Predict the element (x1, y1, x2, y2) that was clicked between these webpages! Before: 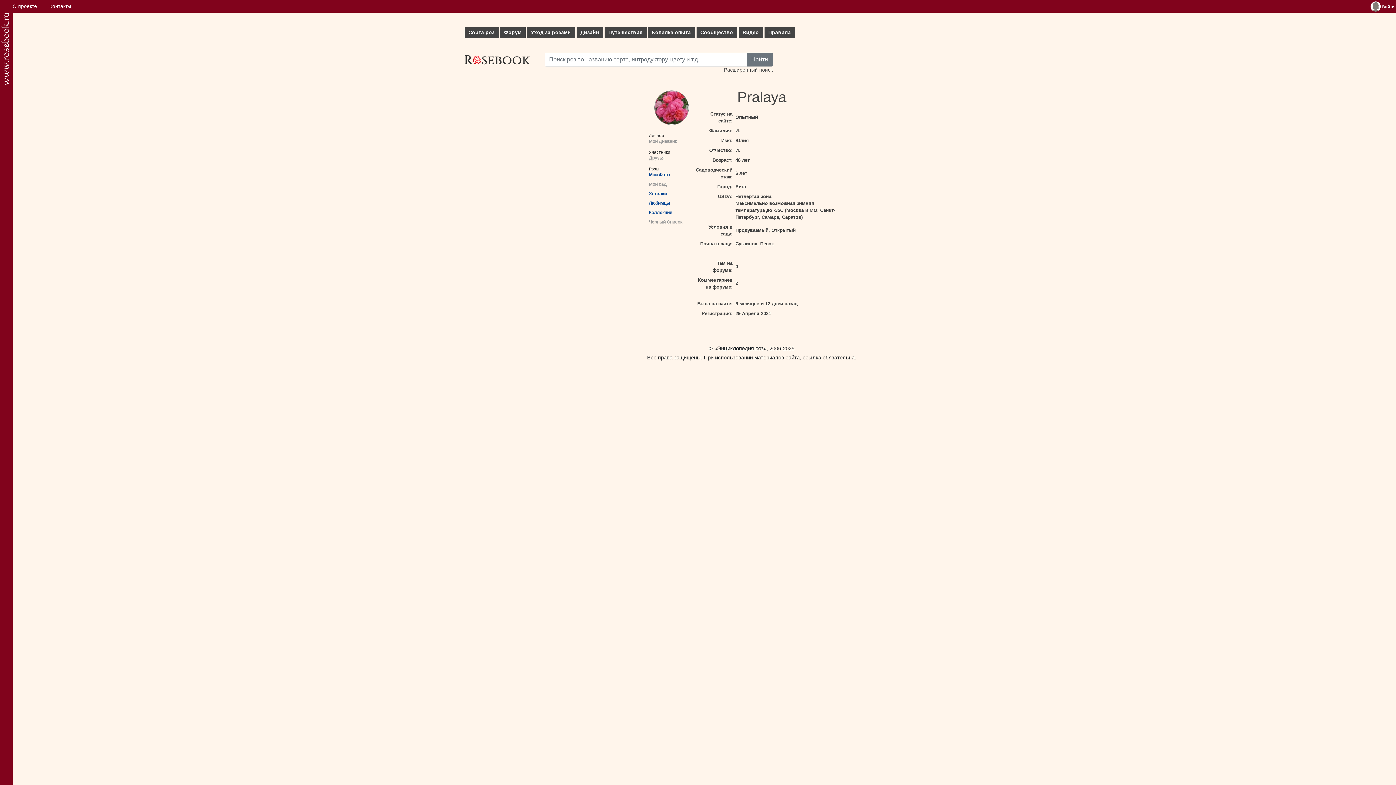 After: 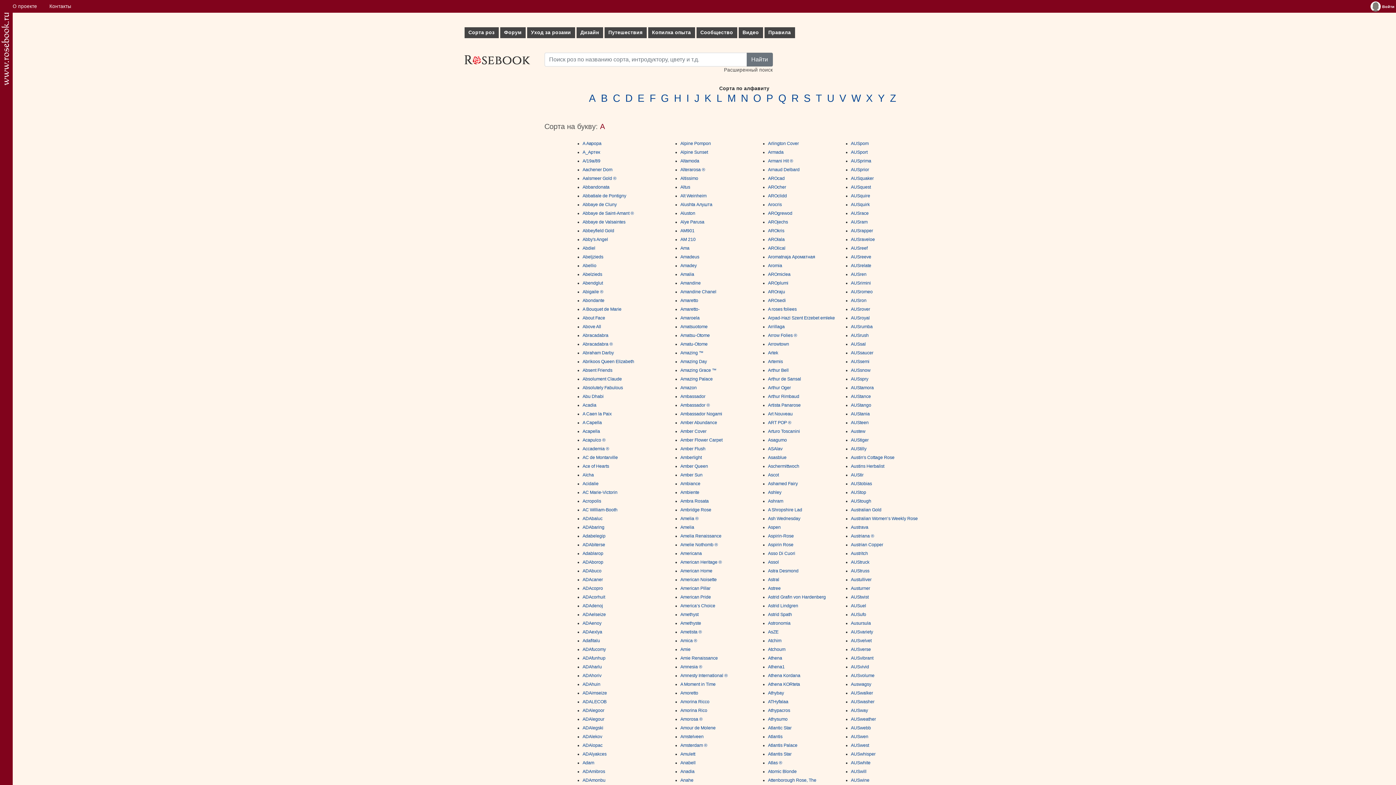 Action: bbox: (464, 27, 498, 38) label: Сорта роз